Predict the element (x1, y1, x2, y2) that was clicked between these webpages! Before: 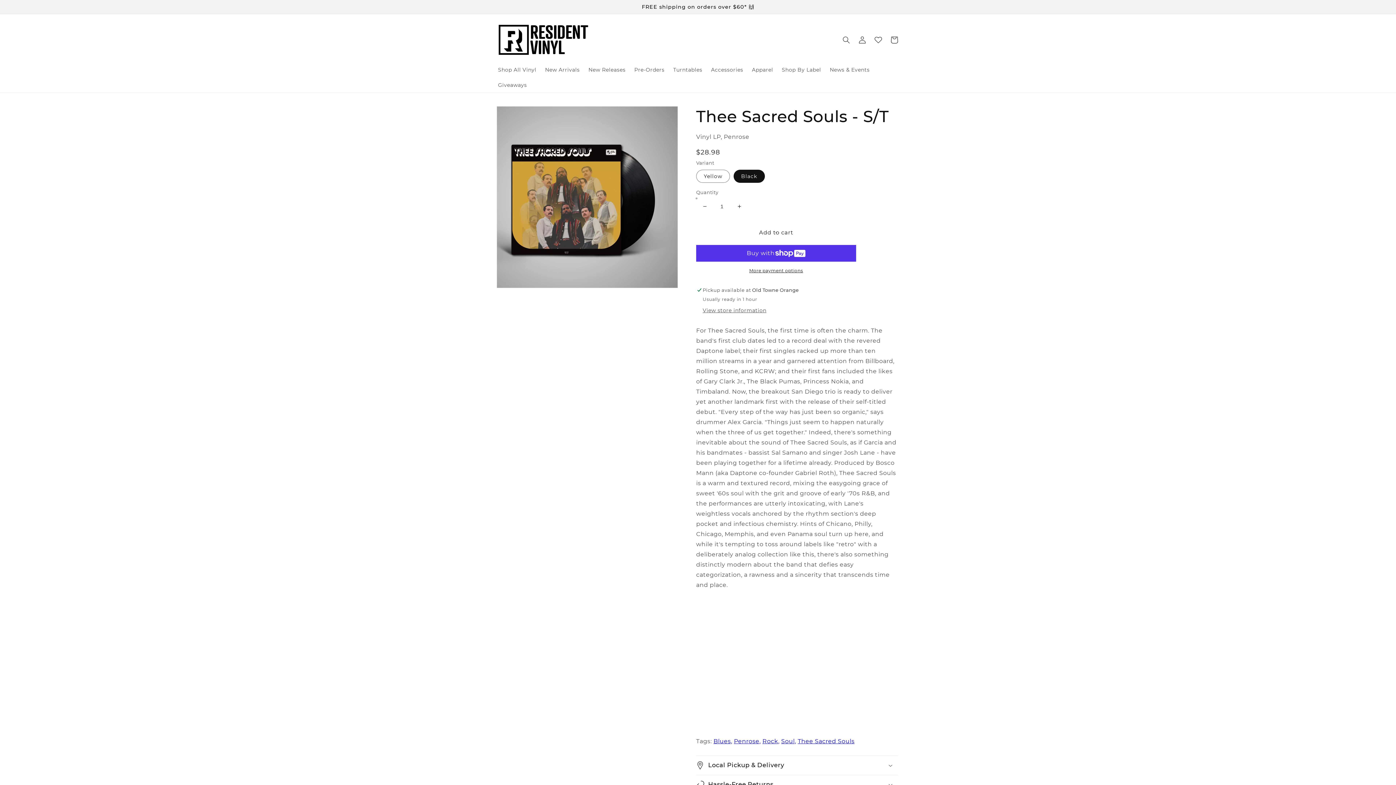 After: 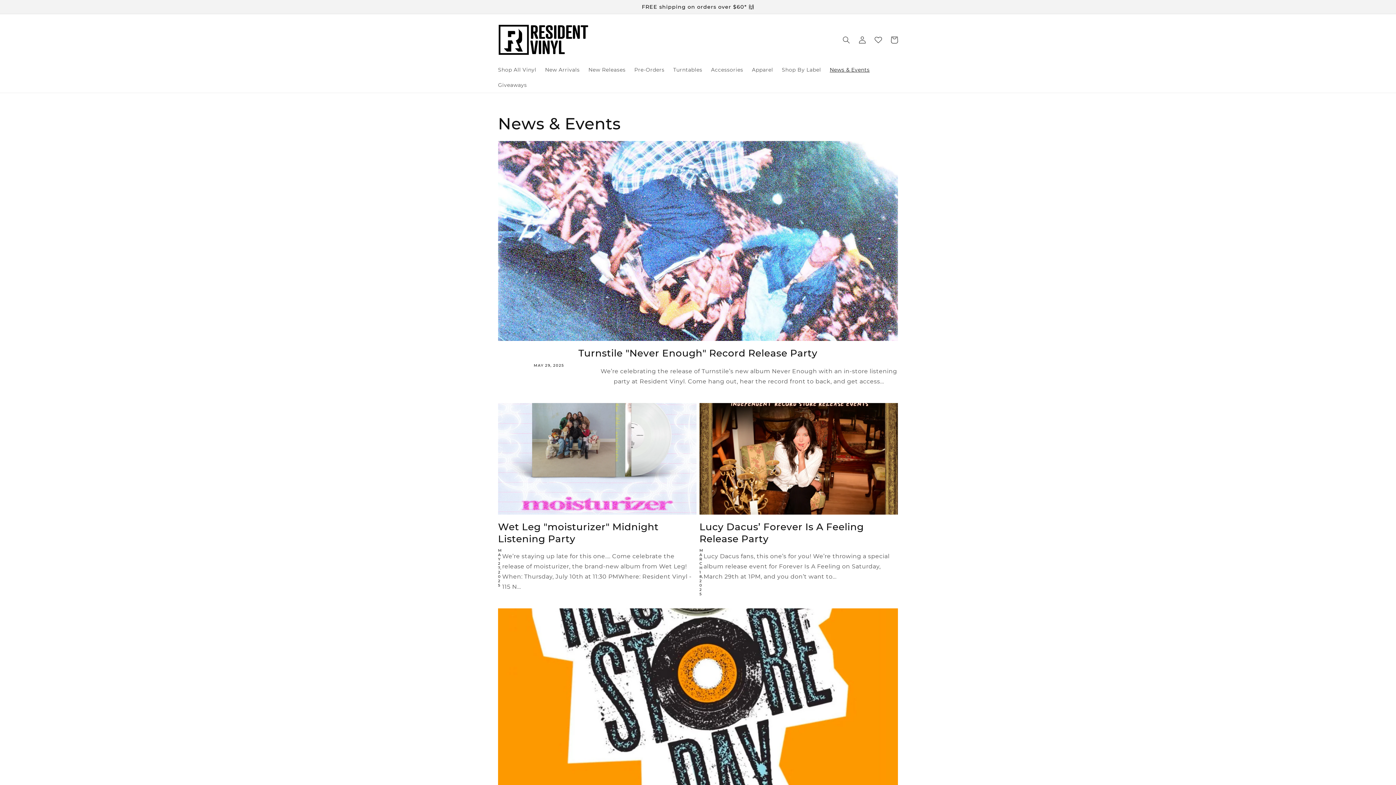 Action: label: News & Events bbox: (825, 62, 874, 77)